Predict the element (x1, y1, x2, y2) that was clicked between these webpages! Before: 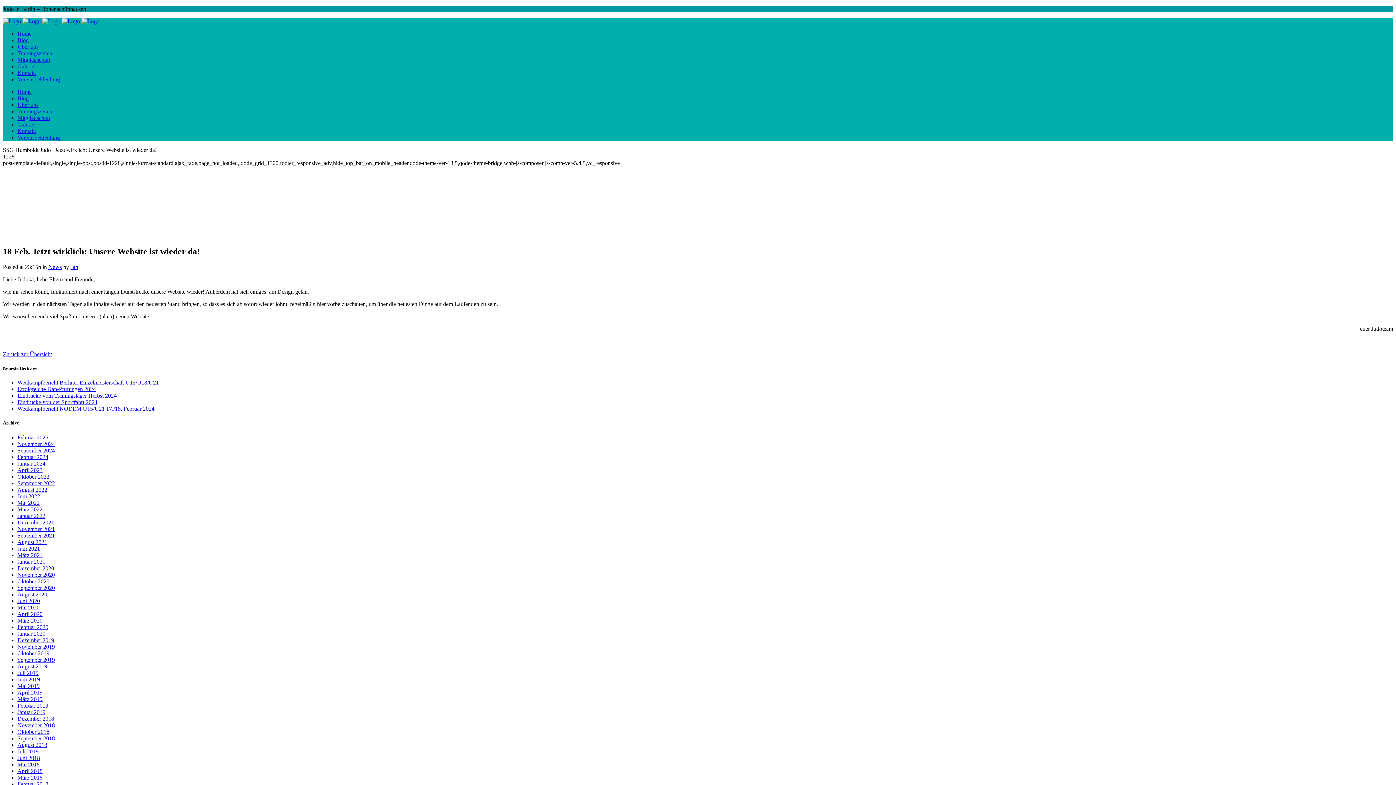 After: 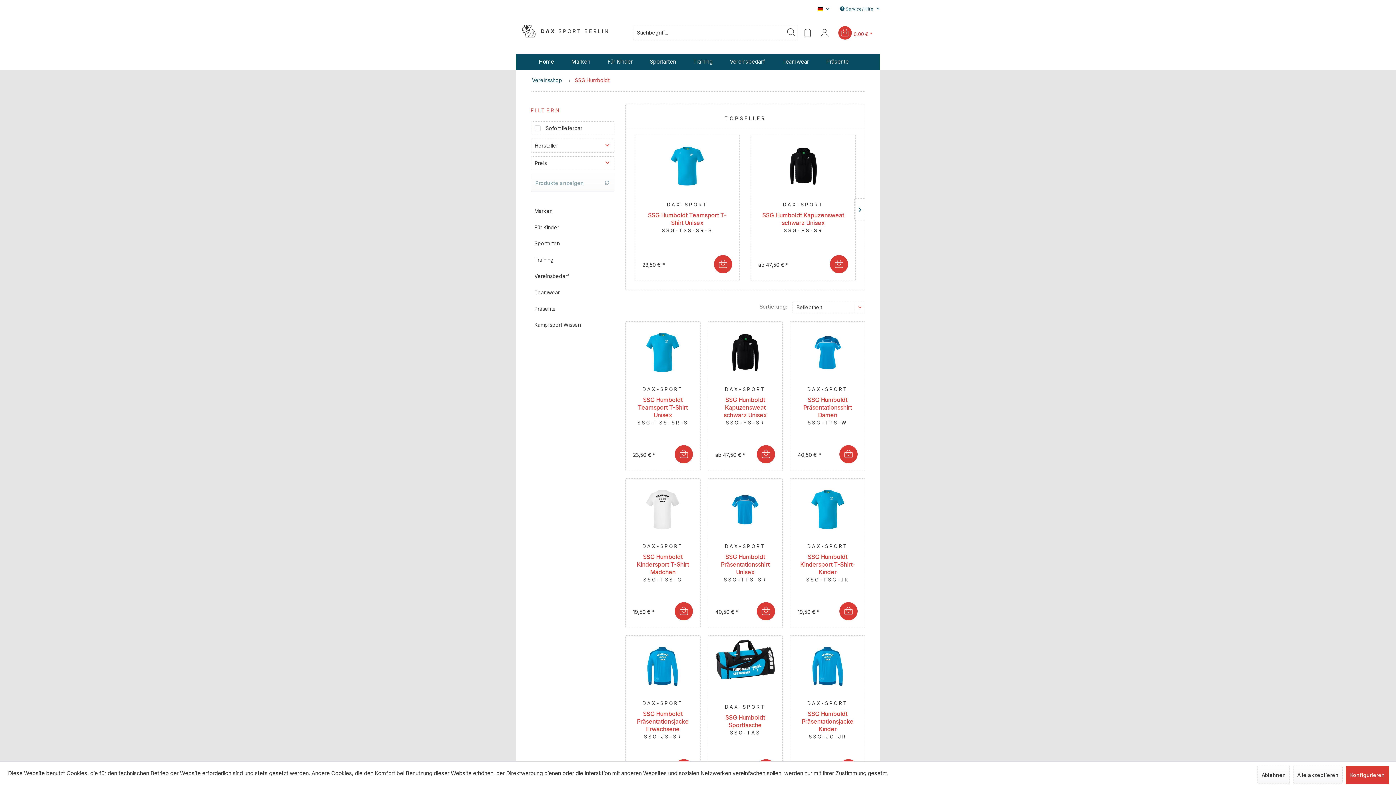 Action: bbox: (17, 134, 60, 140) label: Vereinsbekleidung